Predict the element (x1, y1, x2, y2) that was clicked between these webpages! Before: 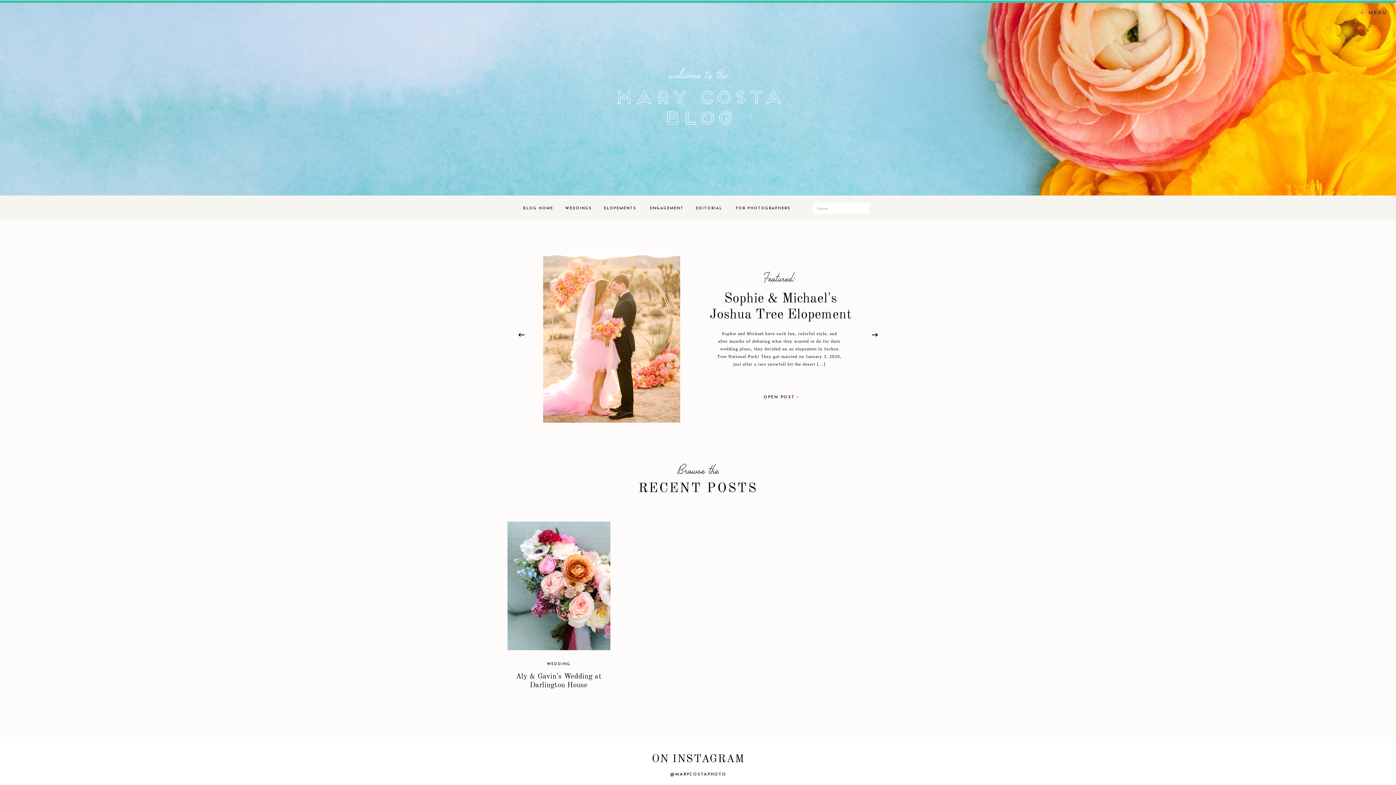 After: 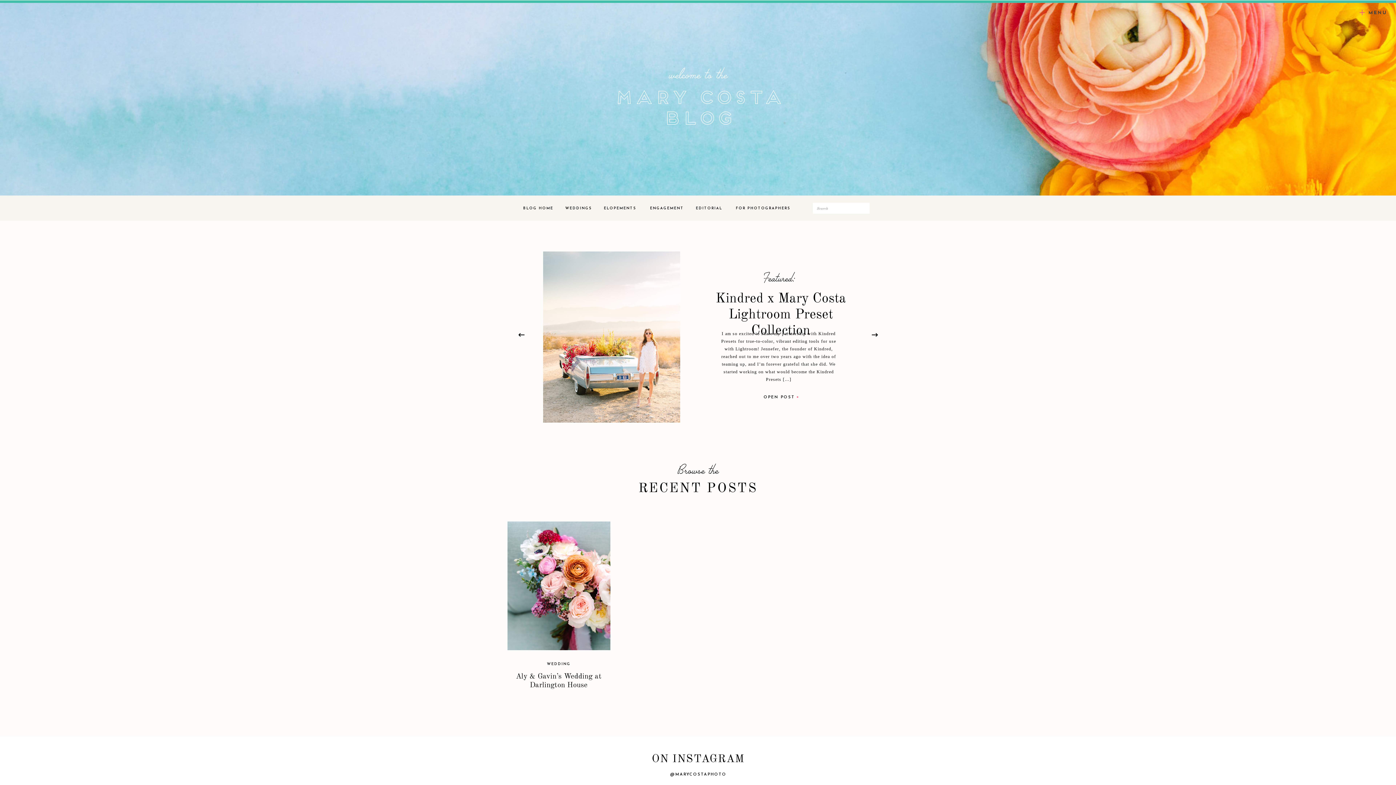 Action: bbox: (518, 332, 524, 338)